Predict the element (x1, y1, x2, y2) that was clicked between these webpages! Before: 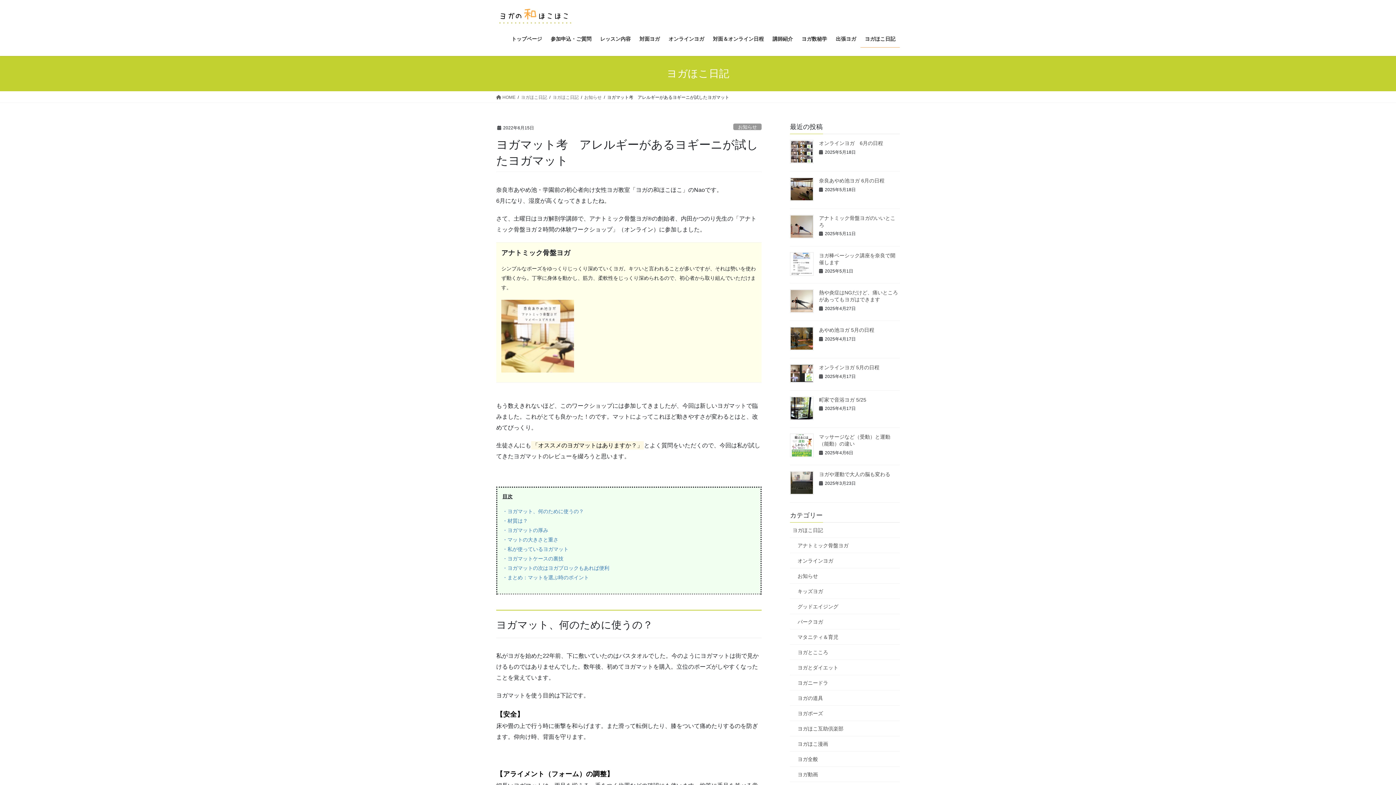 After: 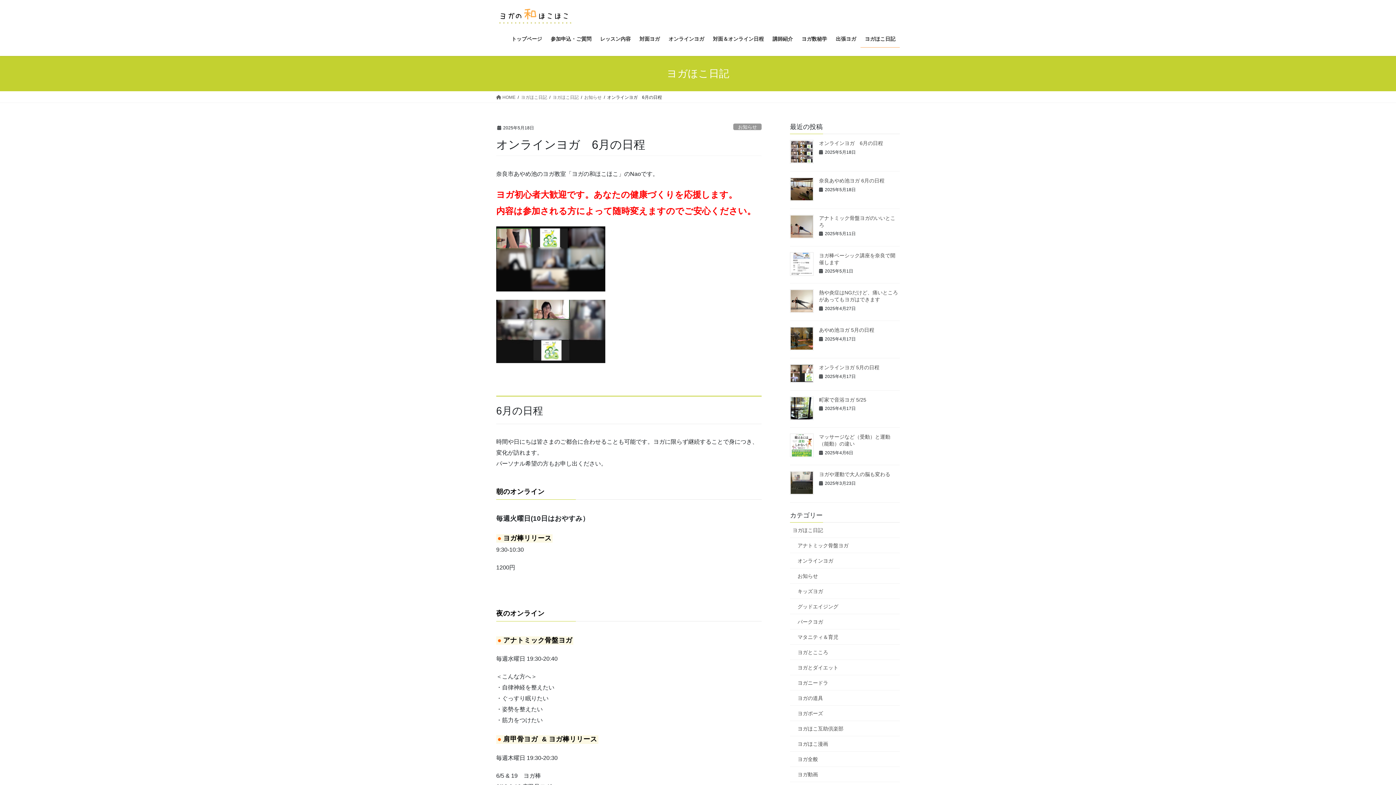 Action: bbox: (819, 140, 883, 146) label: オンラインヨガ　6月の日程